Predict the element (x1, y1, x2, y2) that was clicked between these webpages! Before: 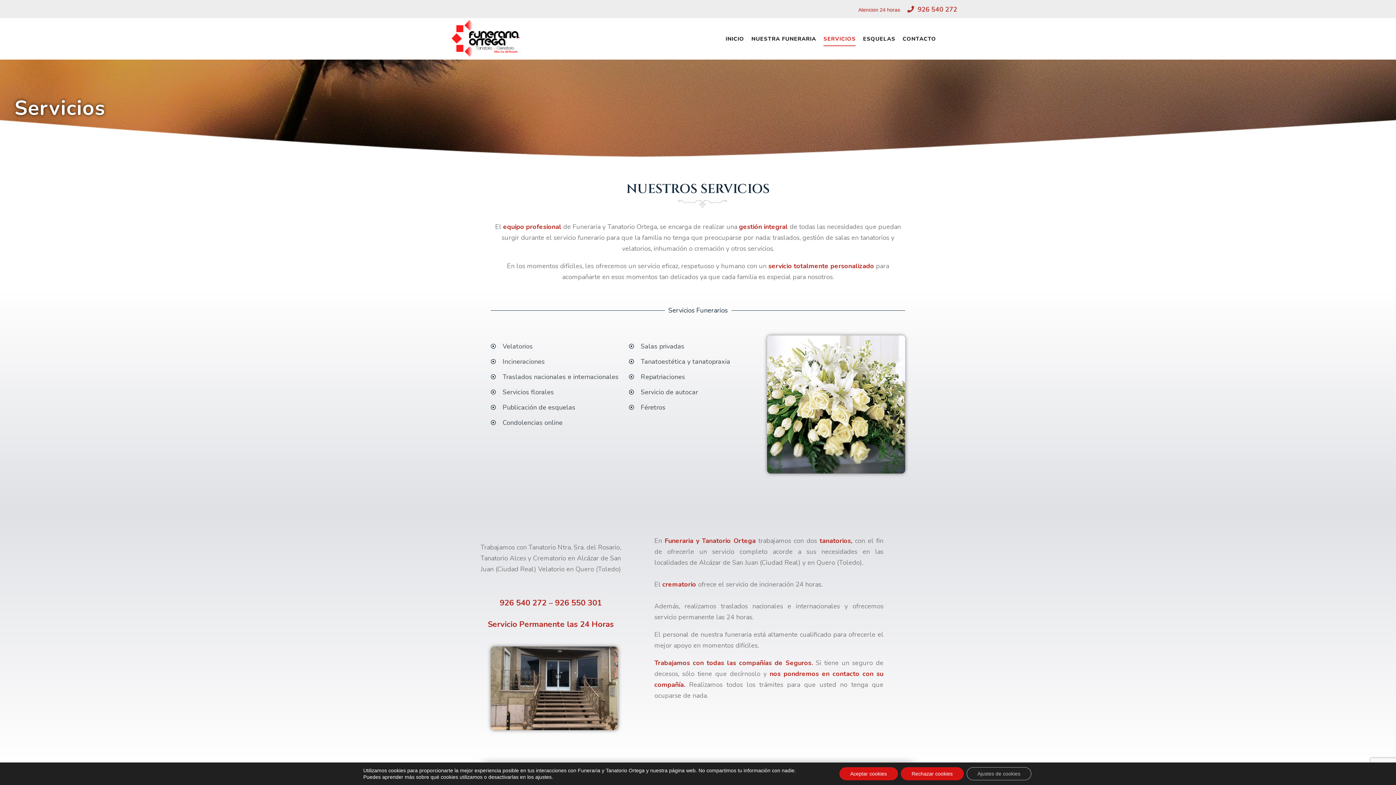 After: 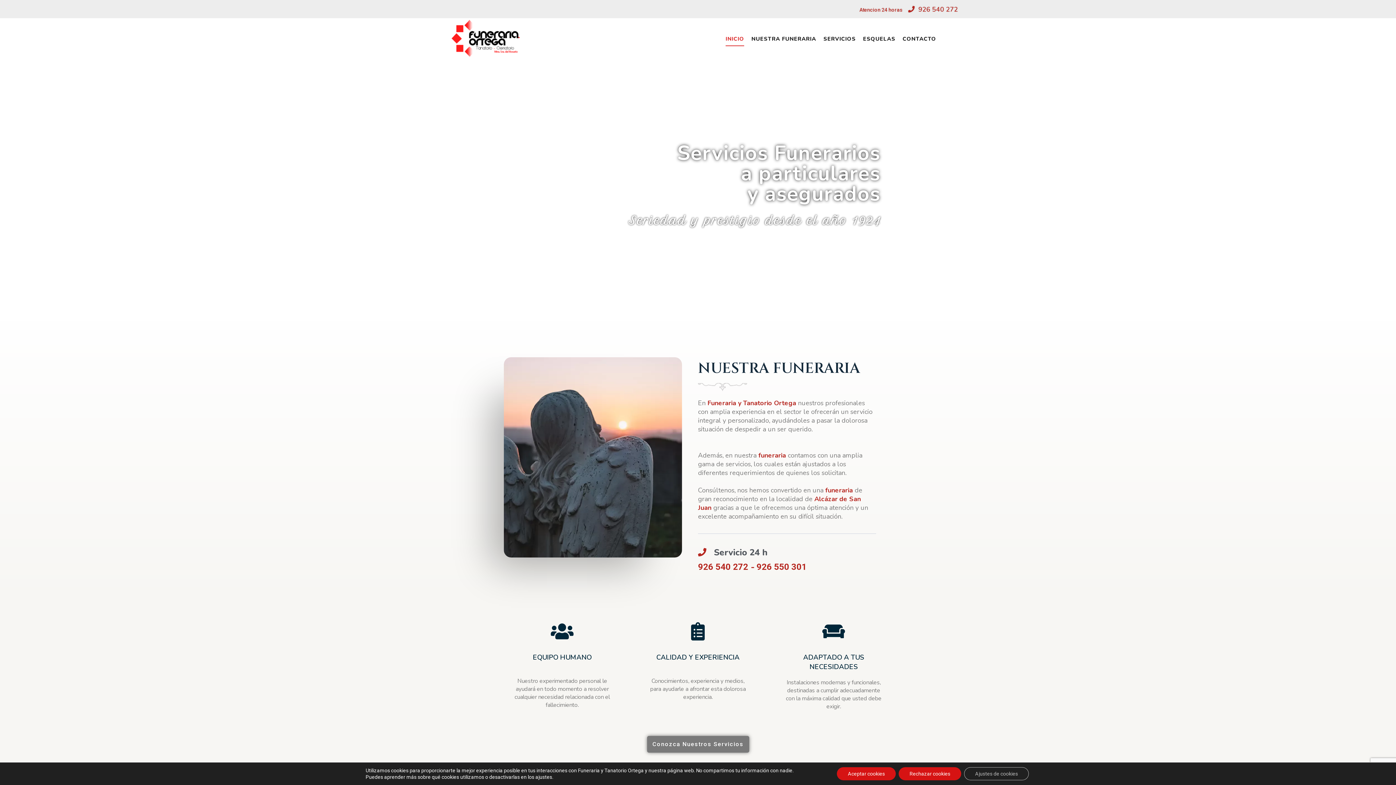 Action: bbox: (450, 18, 523, 59)